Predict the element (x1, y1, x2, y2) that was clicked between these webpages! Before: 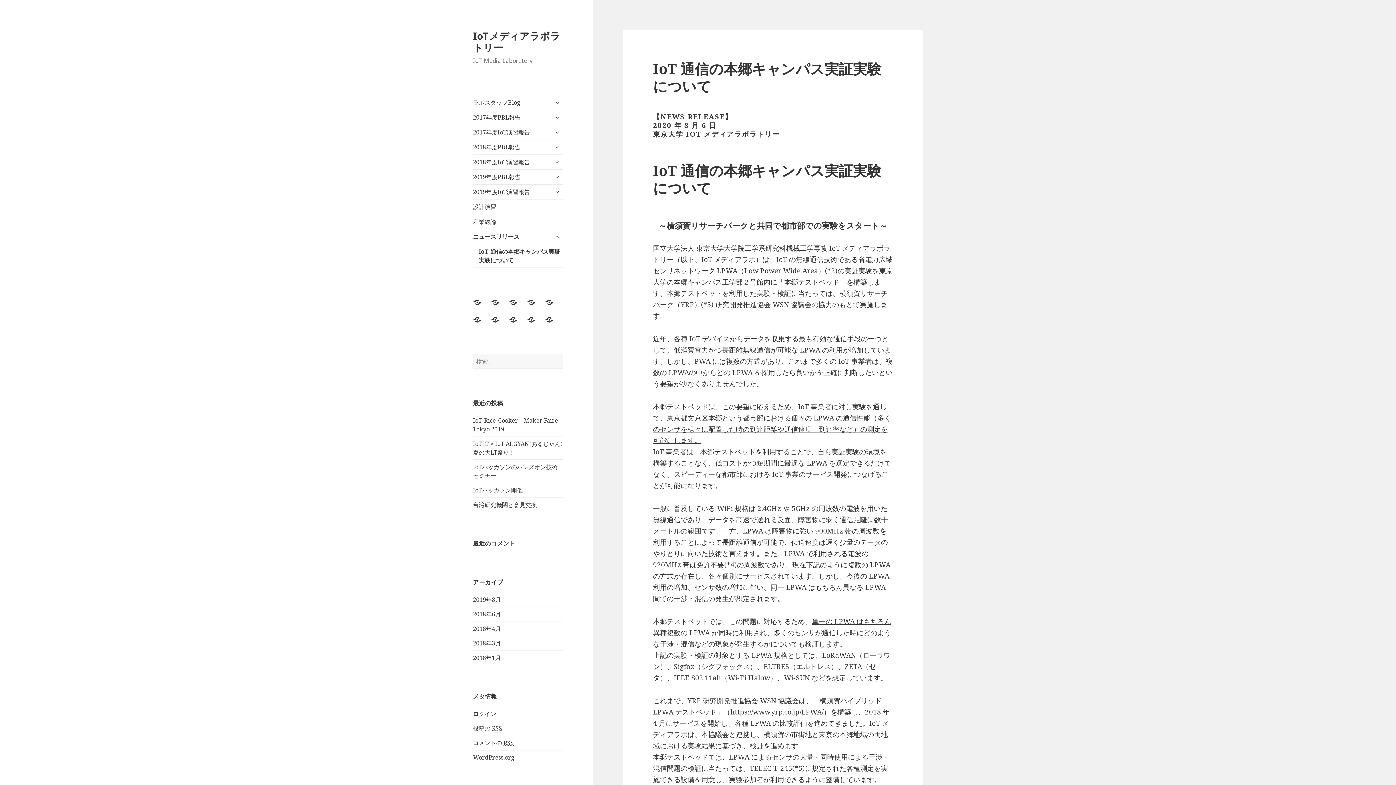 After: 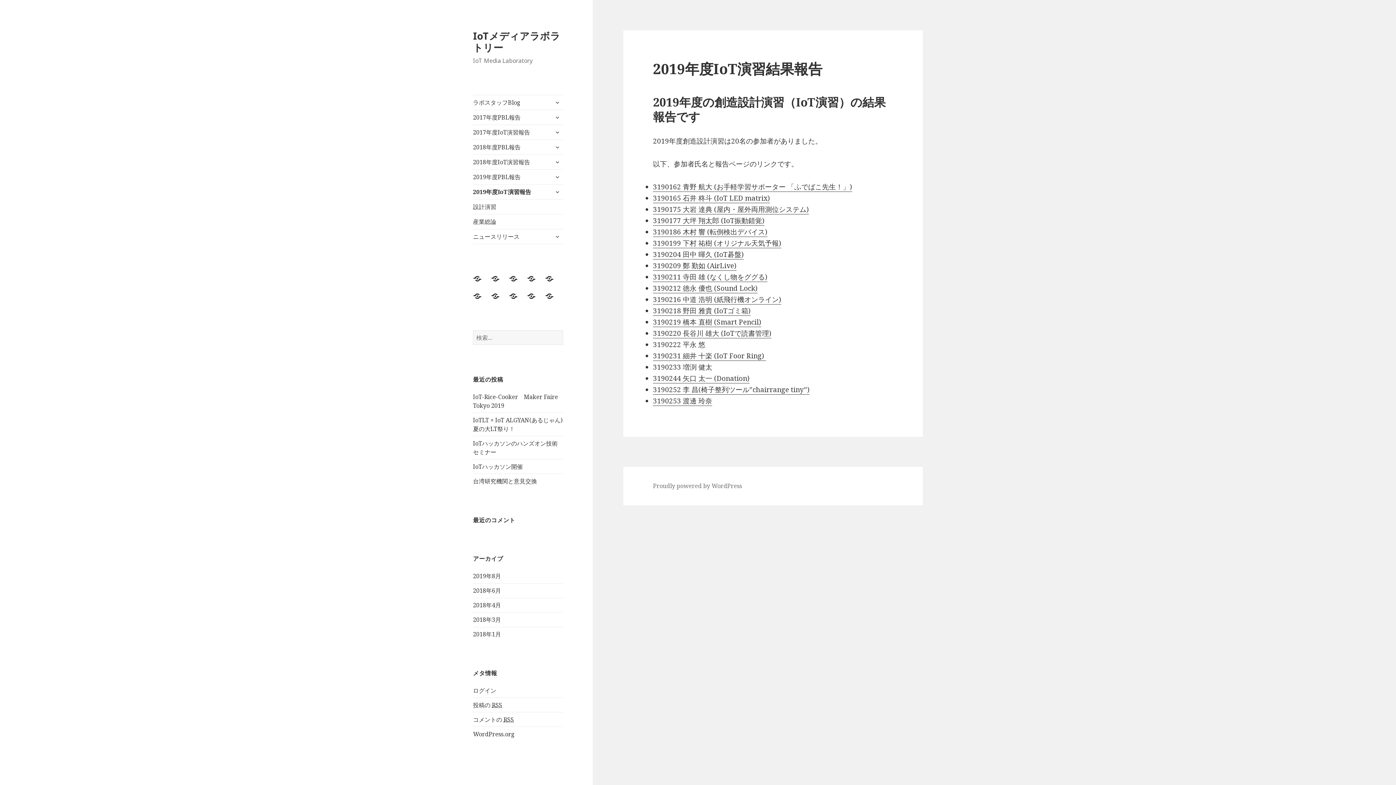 Action: bbox: (473, 184, 563, 199) label: 2019年度IoT演習報告